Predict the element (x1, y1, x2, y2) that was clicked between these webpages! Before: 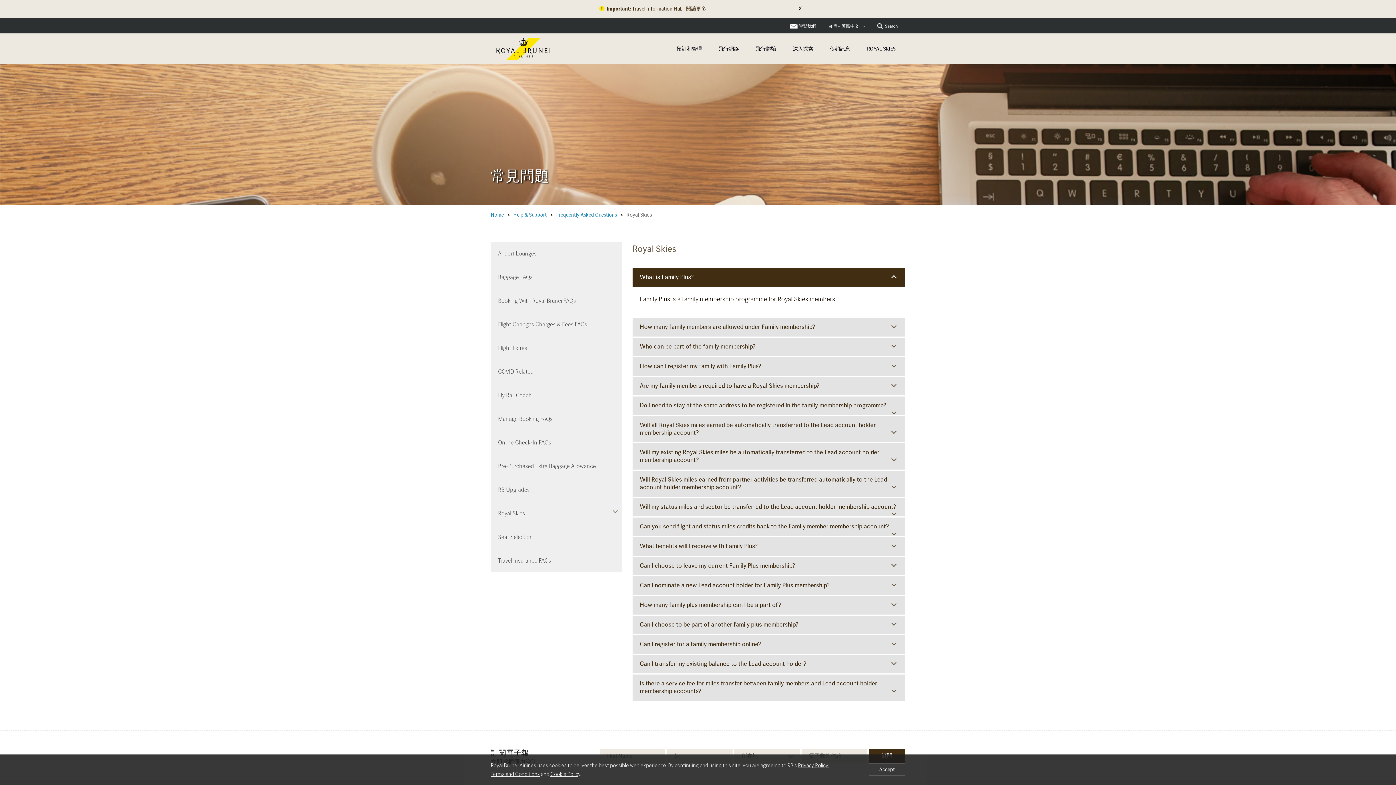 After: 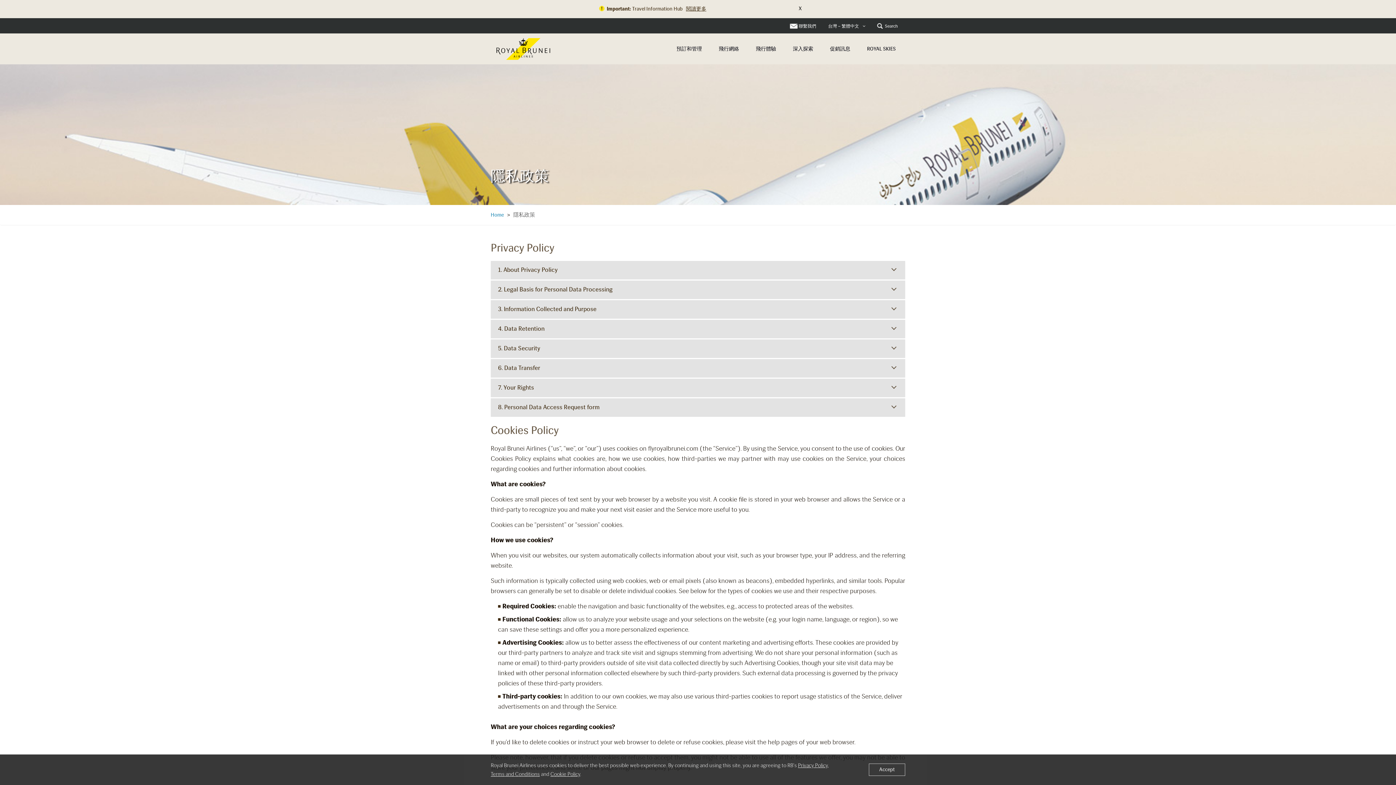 Action: bbox: (550, 771, 580, 777) label: Cookie Policy